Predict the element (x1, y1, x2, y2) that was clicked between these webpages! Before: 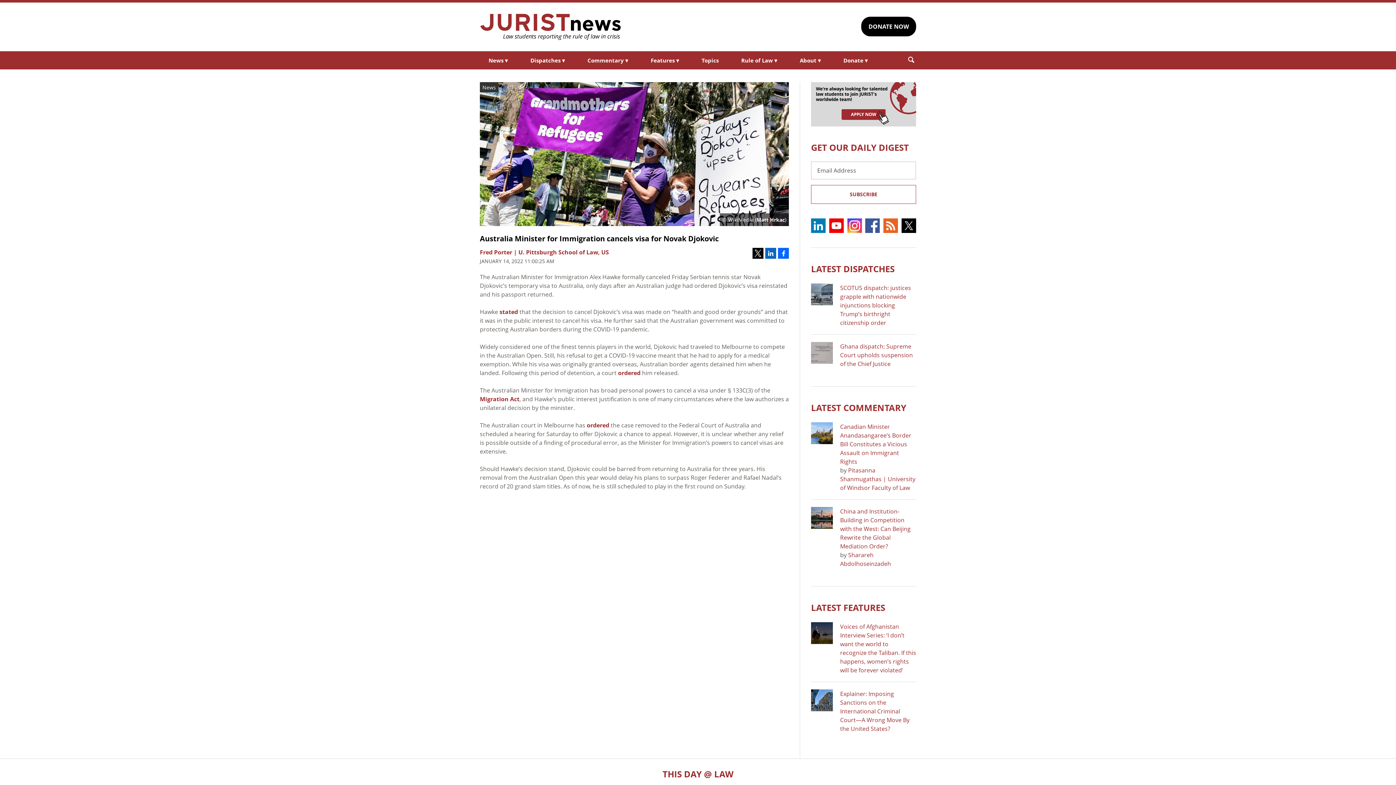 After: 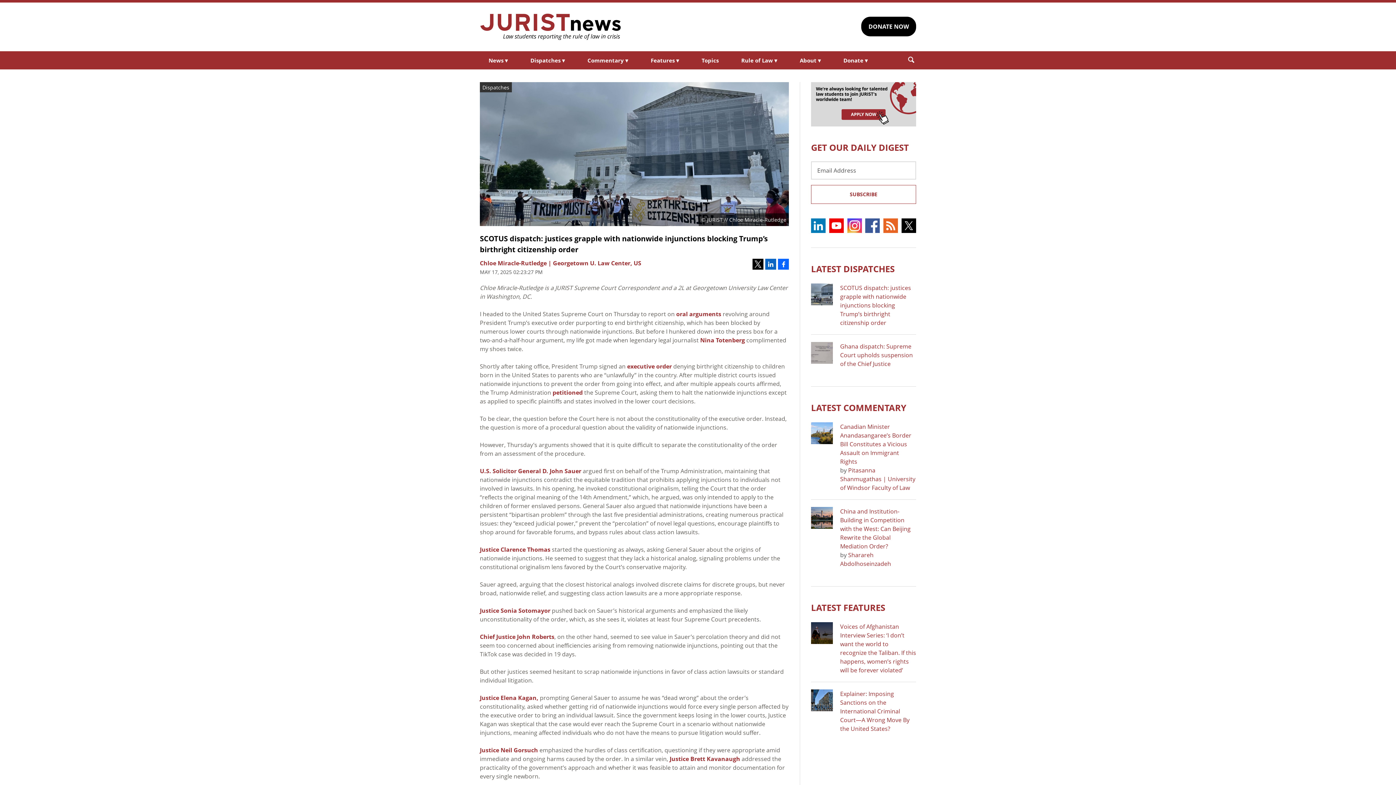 Action: bbox: (811, 283, 833, 305)